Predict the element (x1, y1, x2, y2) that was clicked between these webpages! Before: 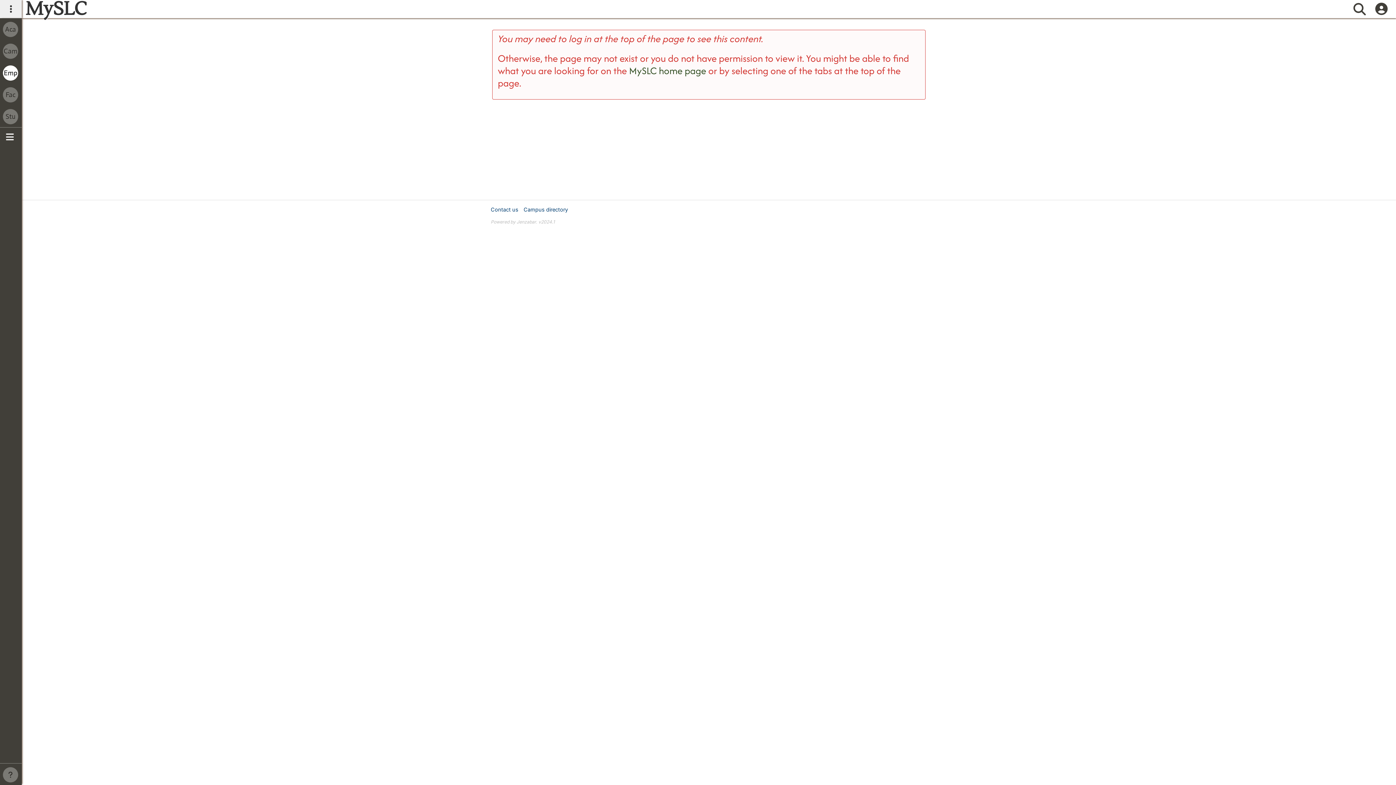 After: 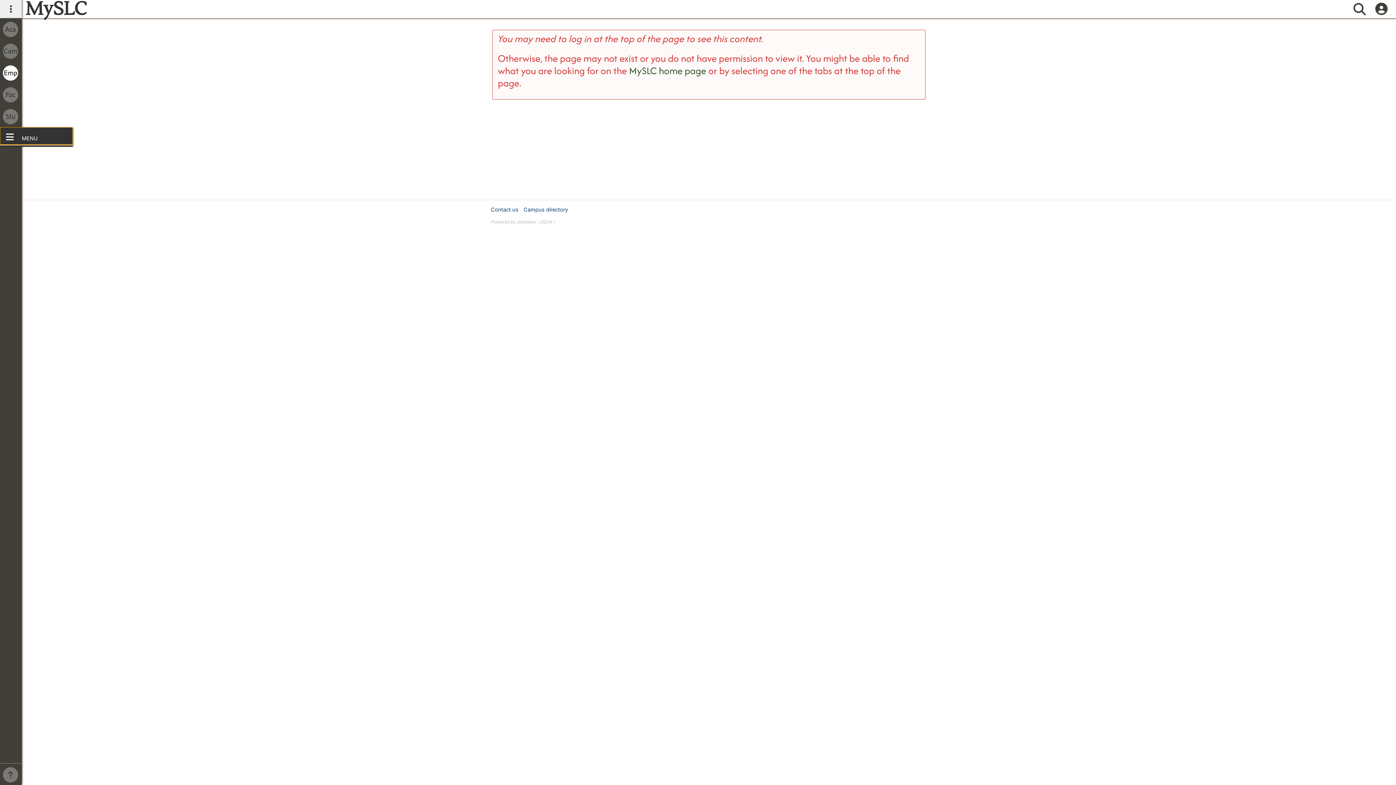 Action: bbox: (0, 127, 21, 144) label: Sidebar